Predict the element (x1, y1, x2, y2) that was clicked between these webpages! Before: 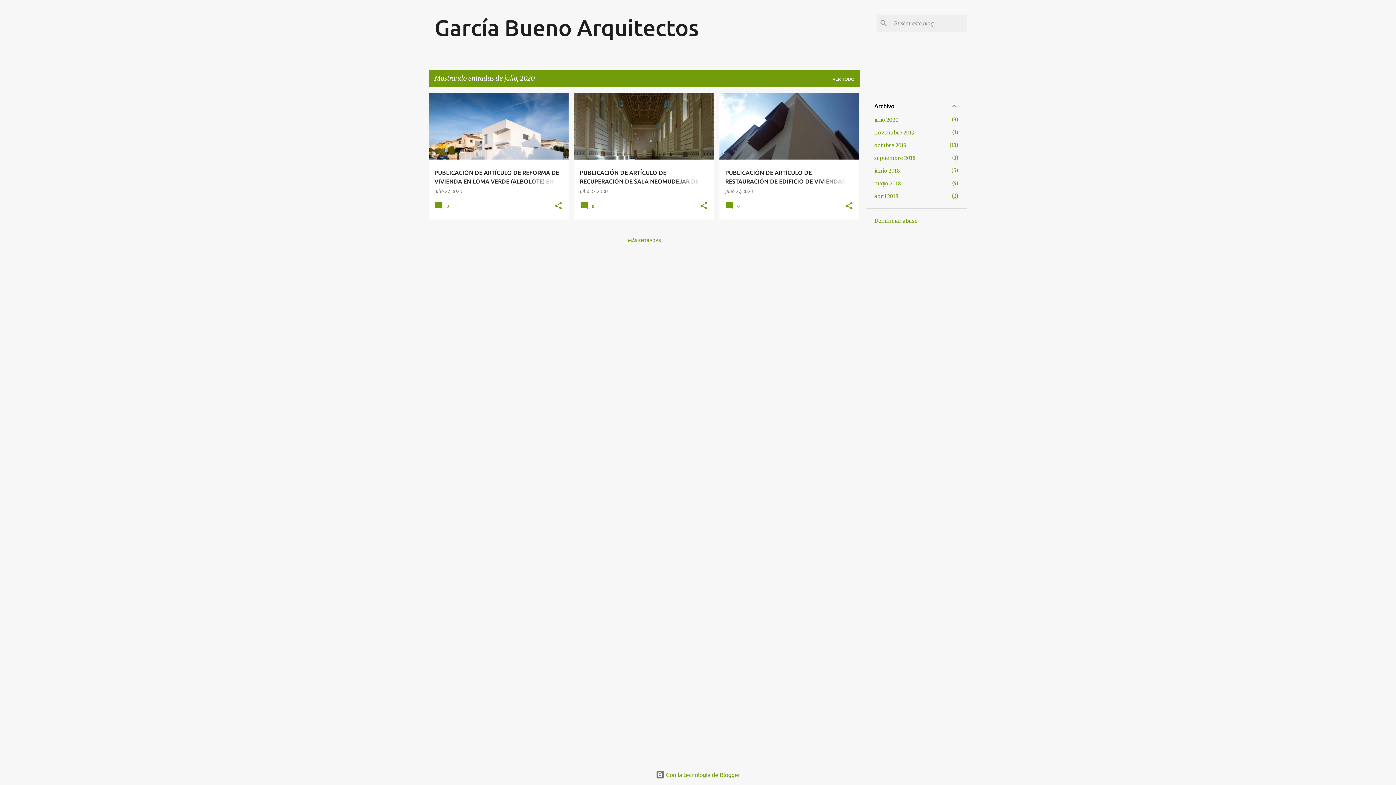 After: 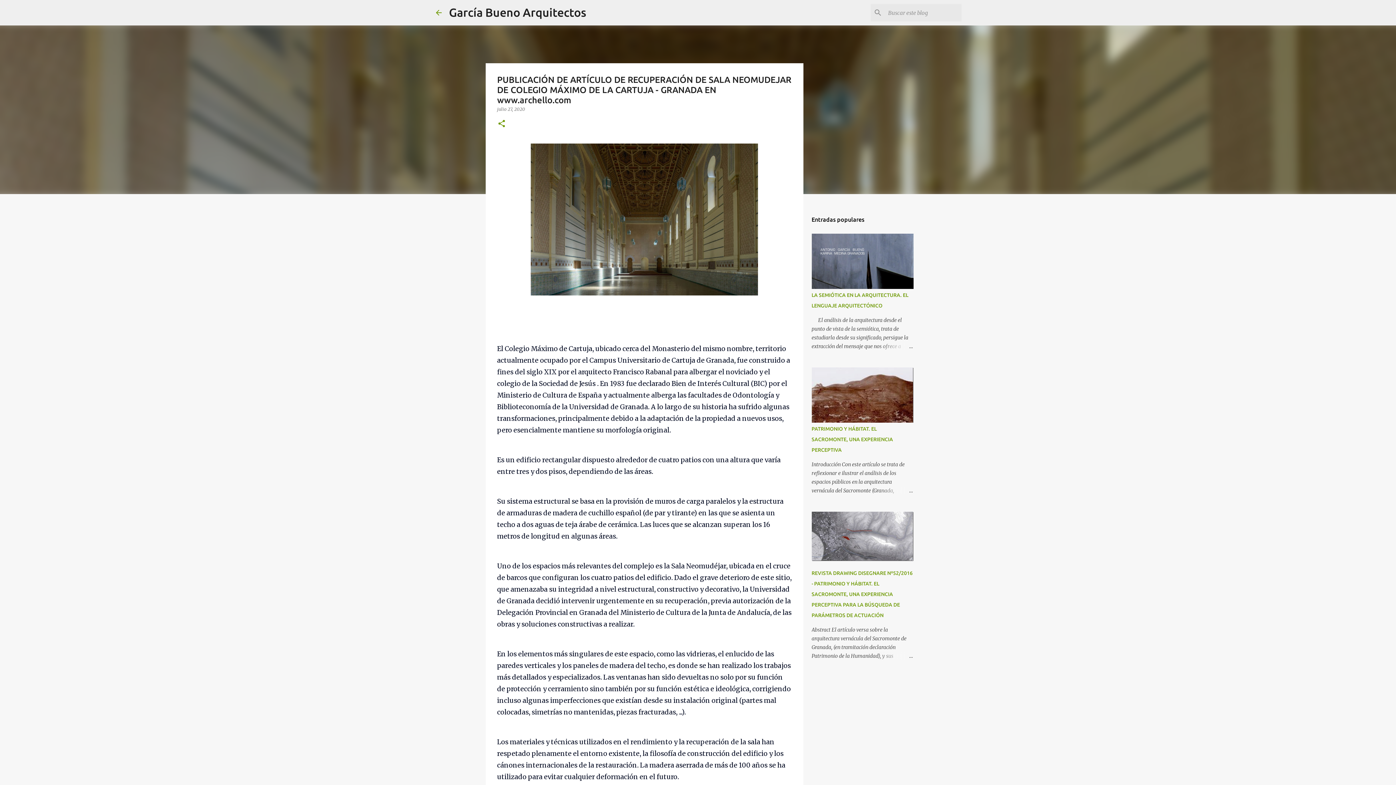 Action: bbox: (574, 60, 714, 293) label: PUBLICACIÓN DE ARTÍCULO DE RECUPERACIÓN DE SALA NEOMUDEJAR DE COLEGIO MÁXIMO DE LA CARTUJA - GRANADA EN www.archello.com